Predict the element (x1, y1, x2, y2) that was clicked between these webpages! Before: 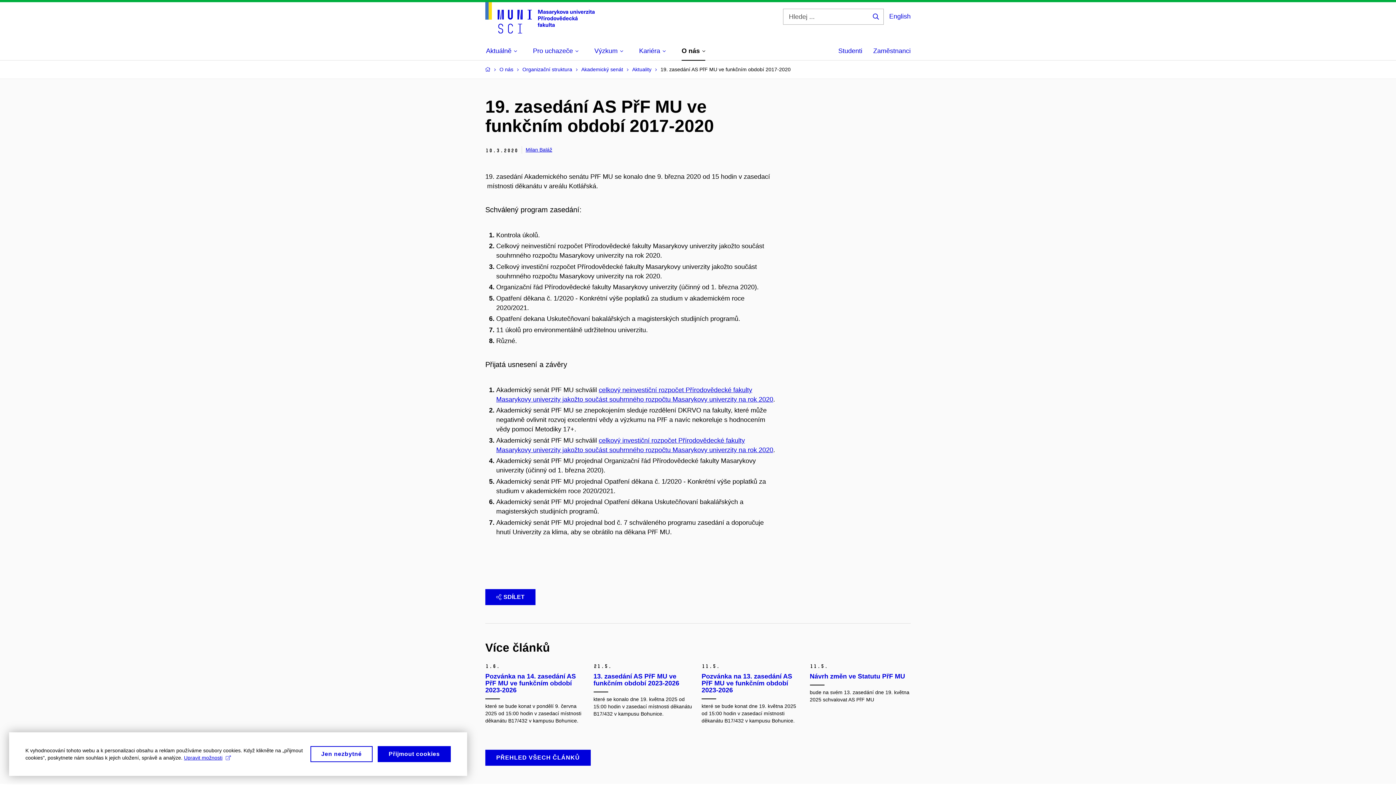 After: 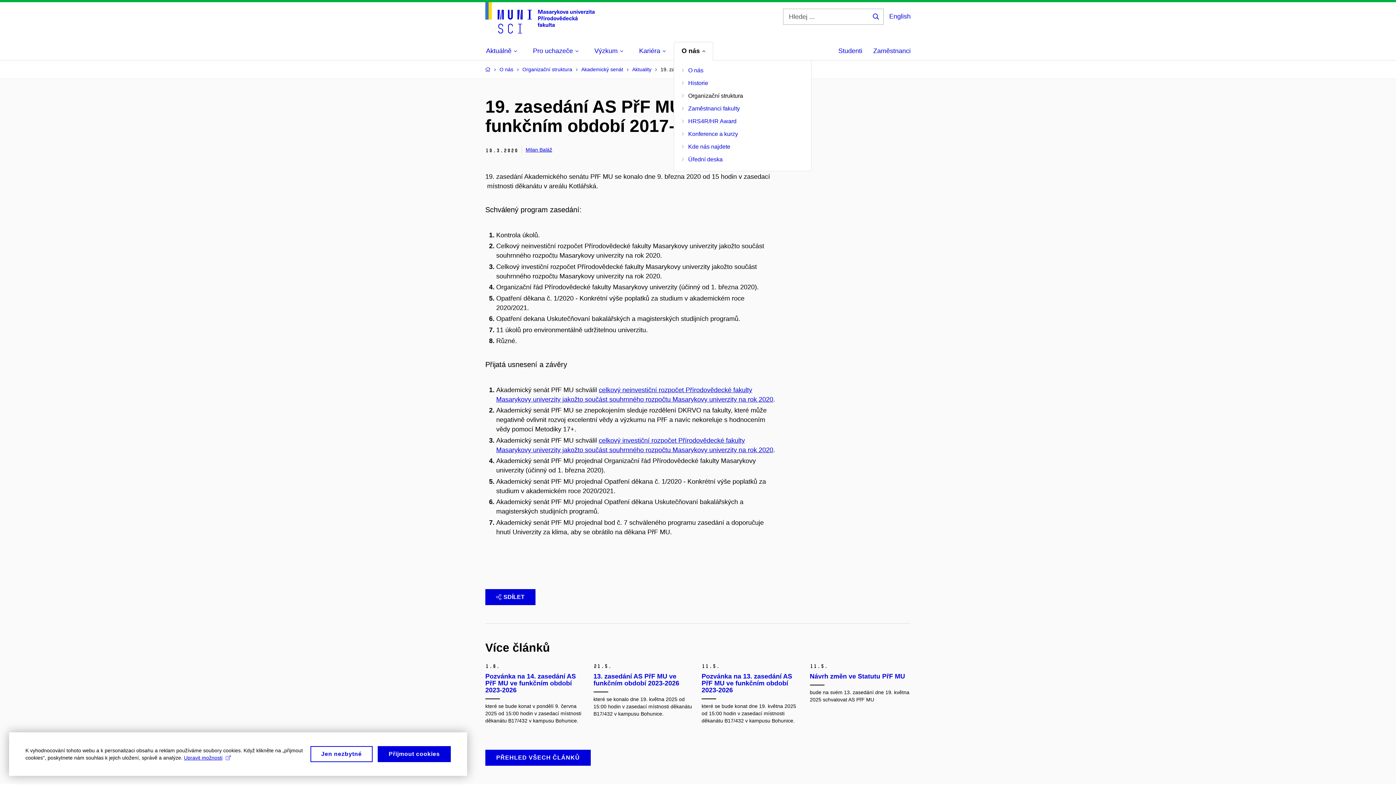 Action: bbox: (681, 42, 705, 59) label: O nás